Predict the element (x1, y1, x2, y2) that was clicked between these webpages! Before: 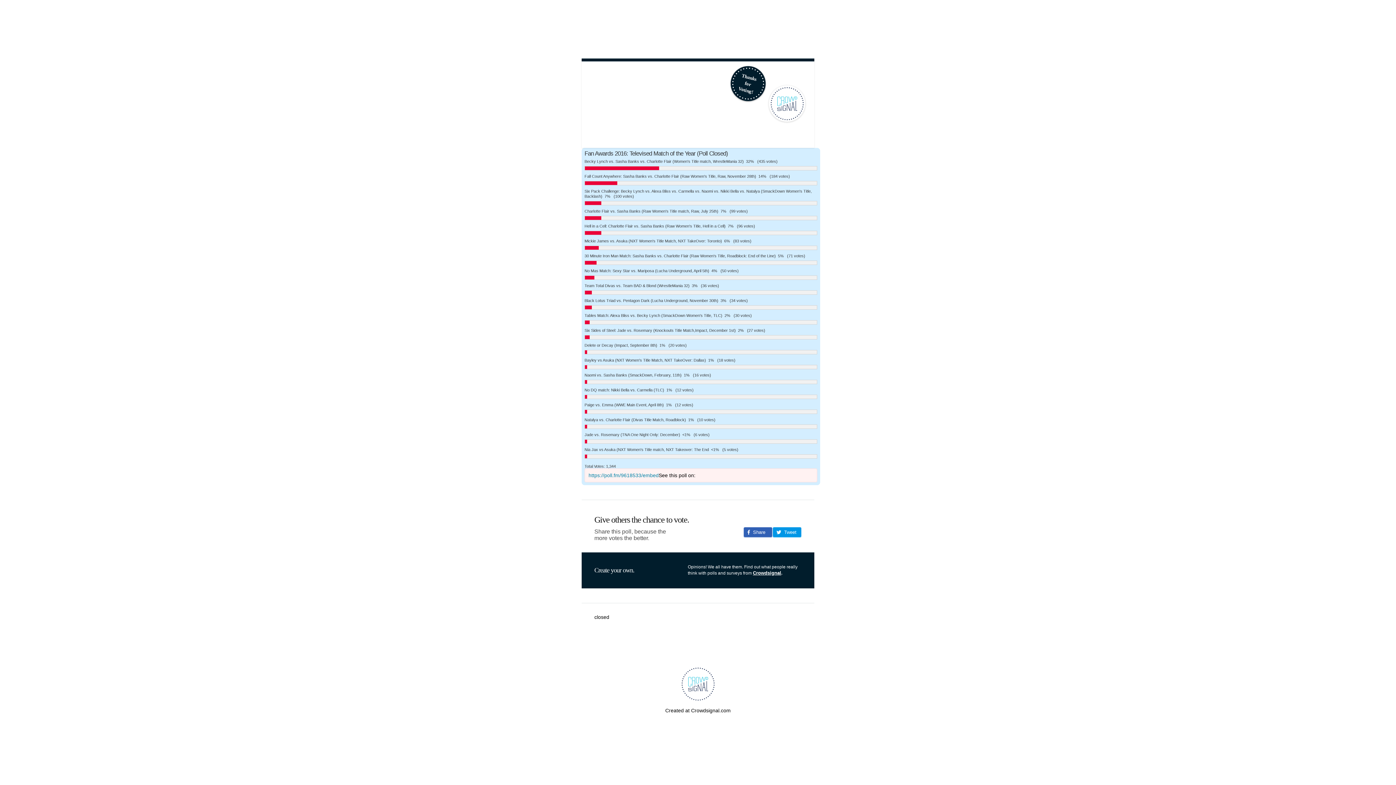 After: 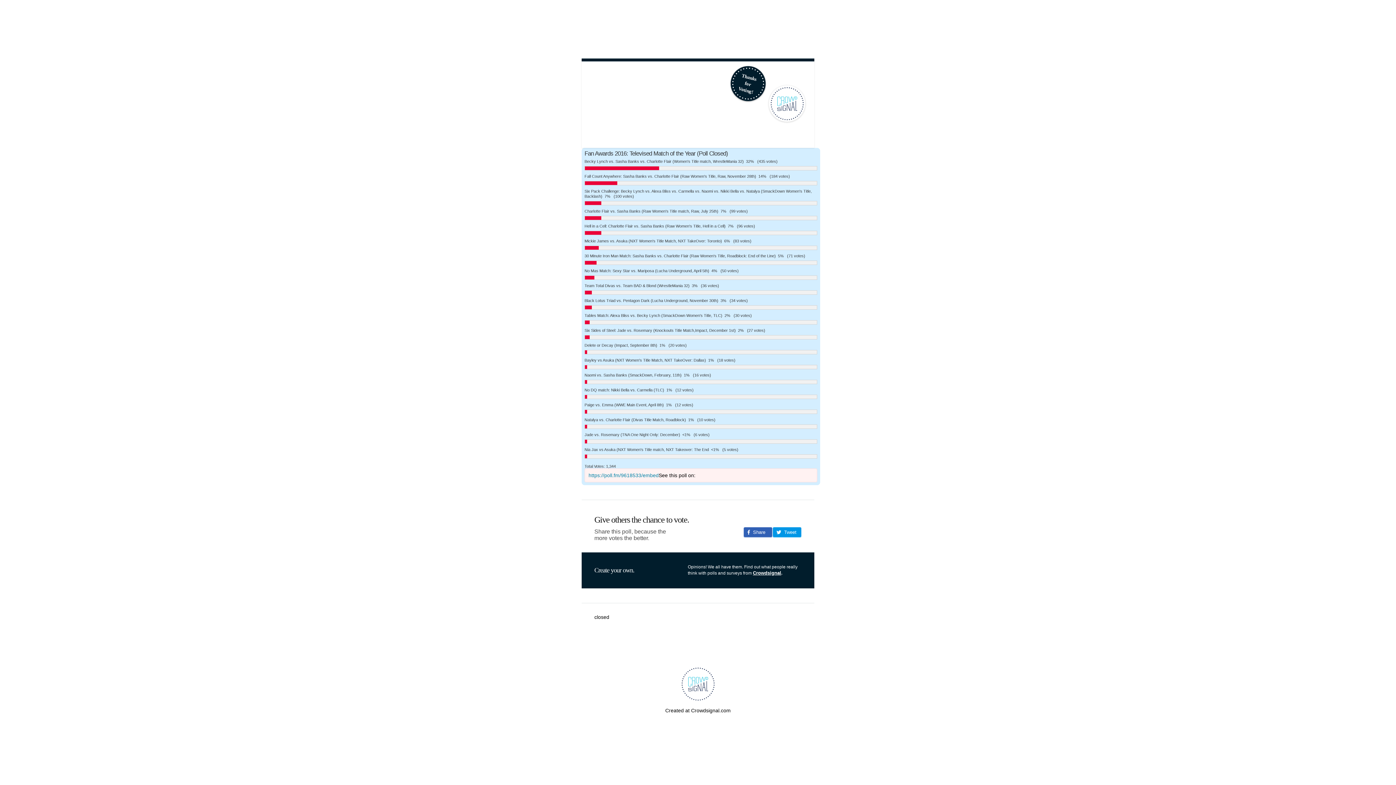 Action: bbox: (772, 527, 801, 537) label:   Tweet